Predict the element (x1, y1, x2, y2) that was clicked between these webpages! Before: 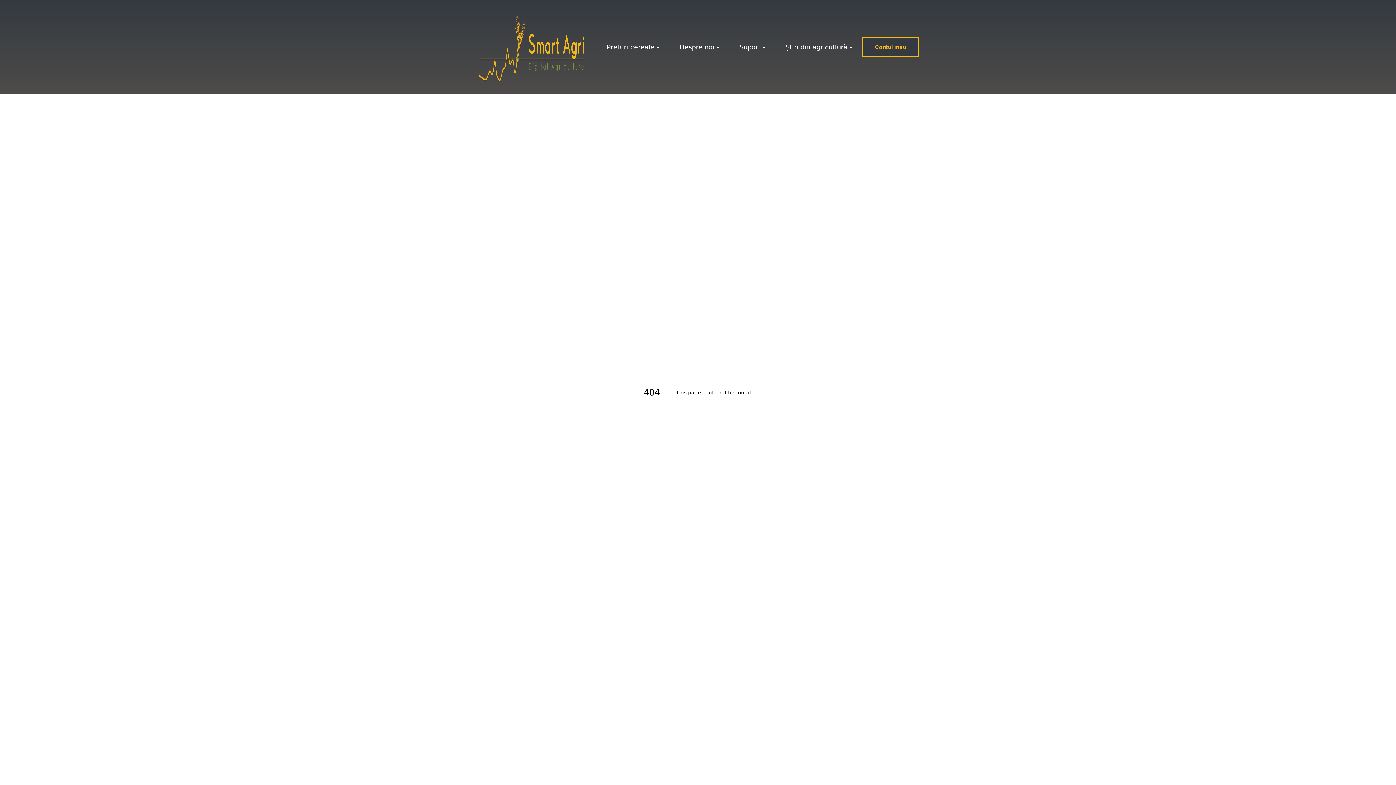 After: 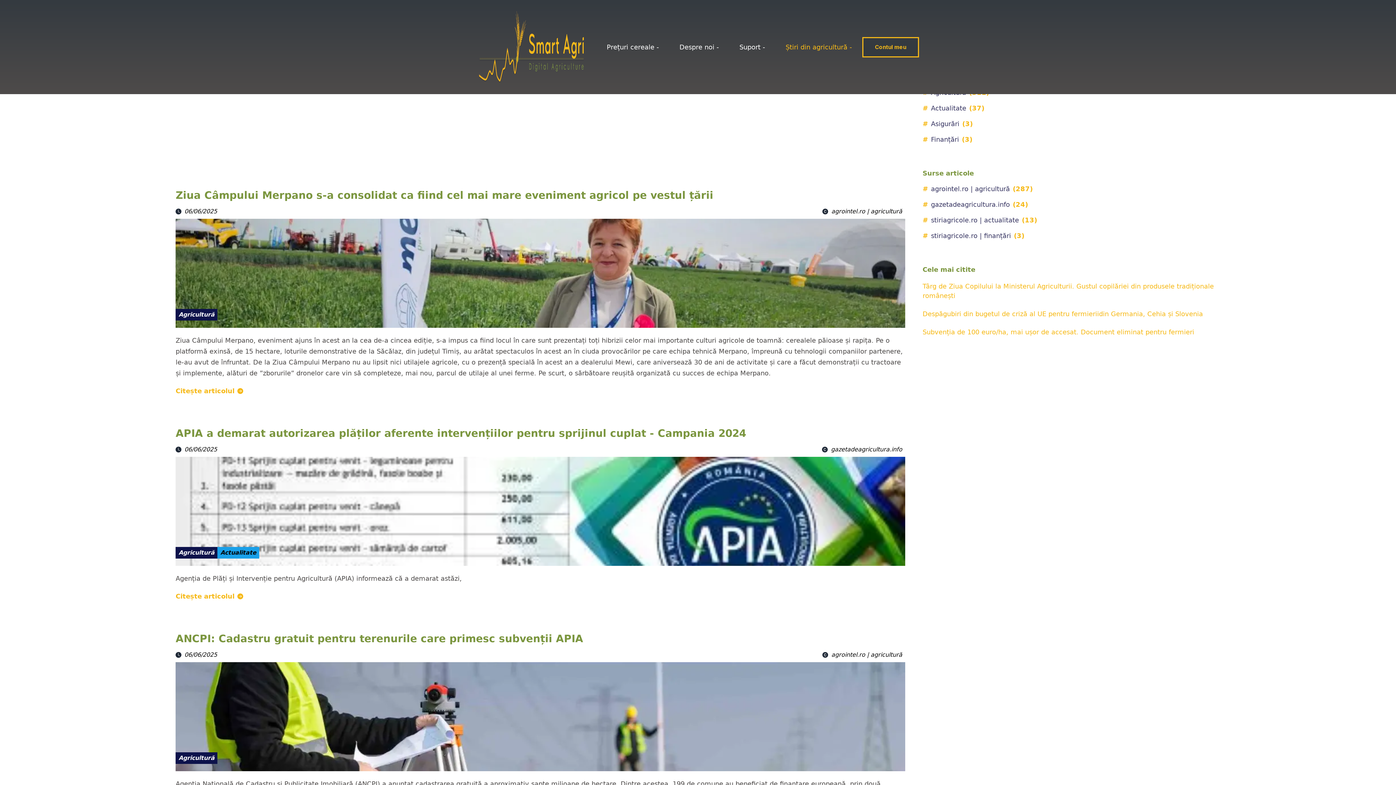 Action: bbox: (785, 43, 852, 50) label: Știri din agricultură -